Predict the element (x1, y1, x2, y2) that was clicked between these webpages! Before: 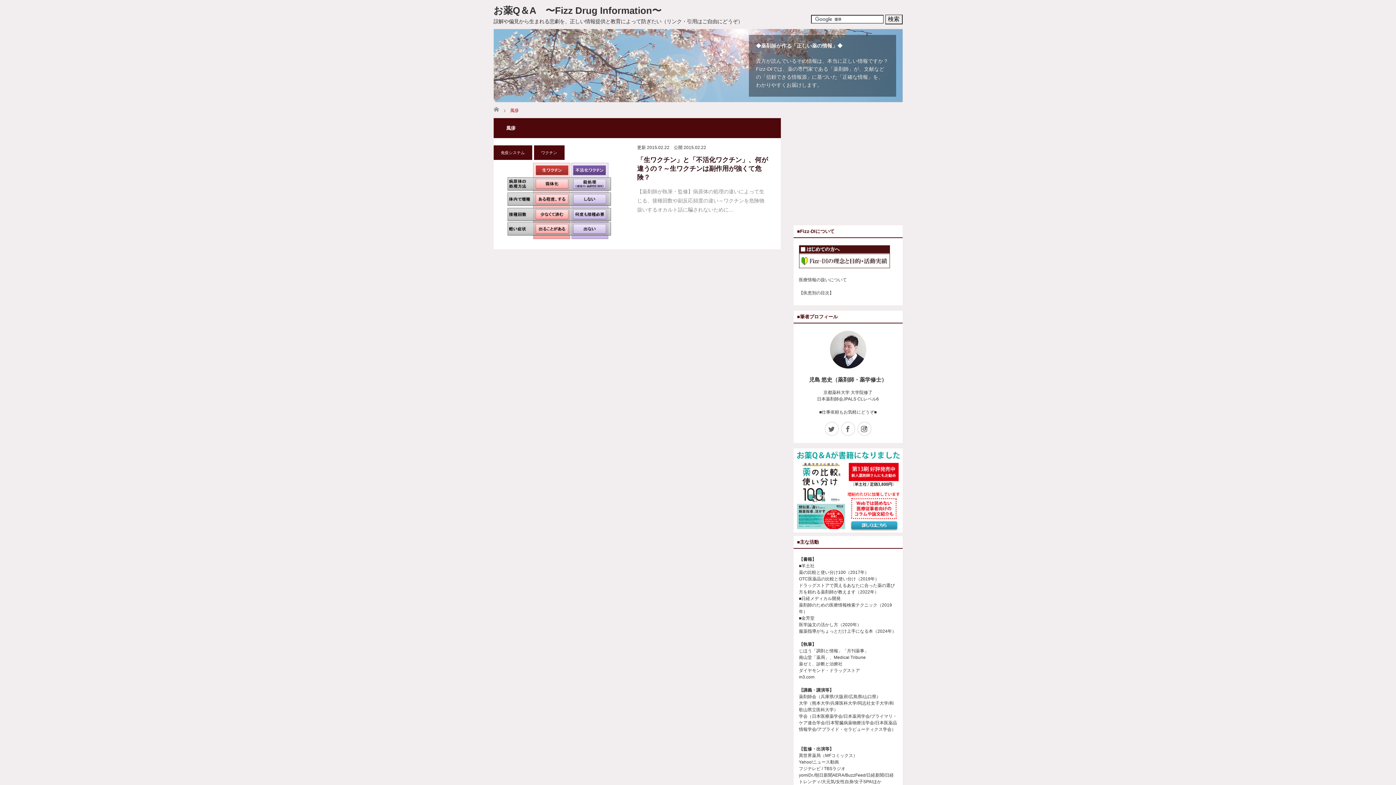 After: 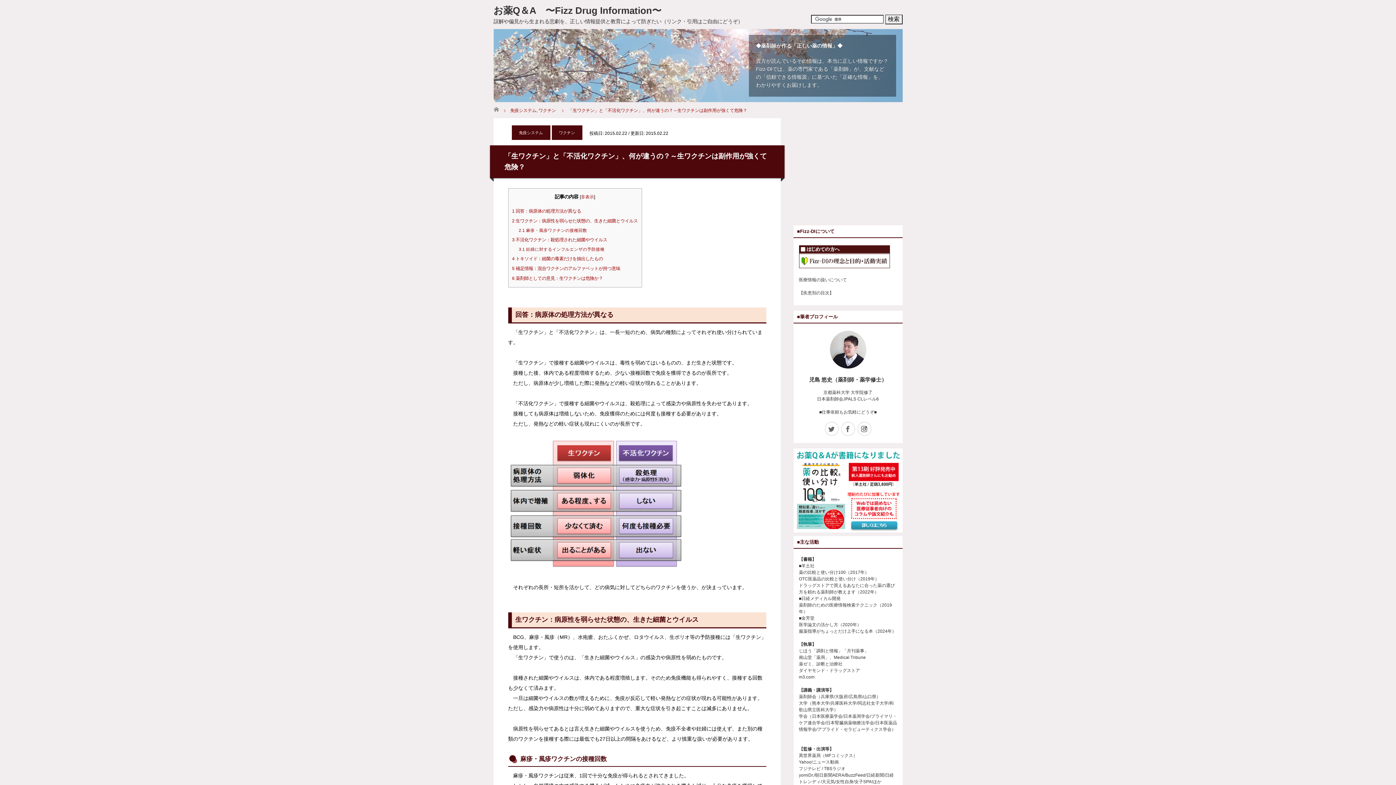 Action: label: 「生ワクチン」と「不活化ワクチン」、何が違うの？～生ワクチンは副作用が強くて危険？ bbox: (637, 155, 768, 181)